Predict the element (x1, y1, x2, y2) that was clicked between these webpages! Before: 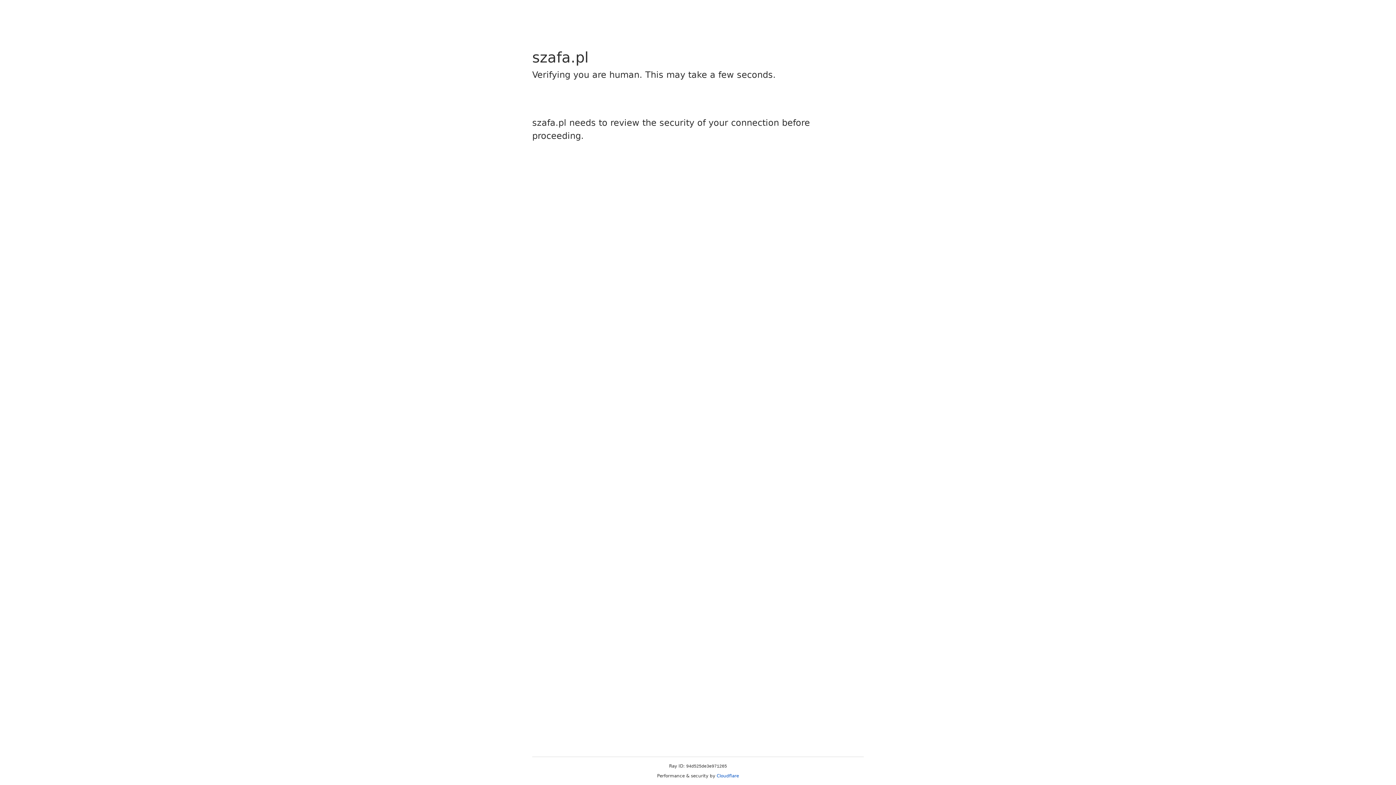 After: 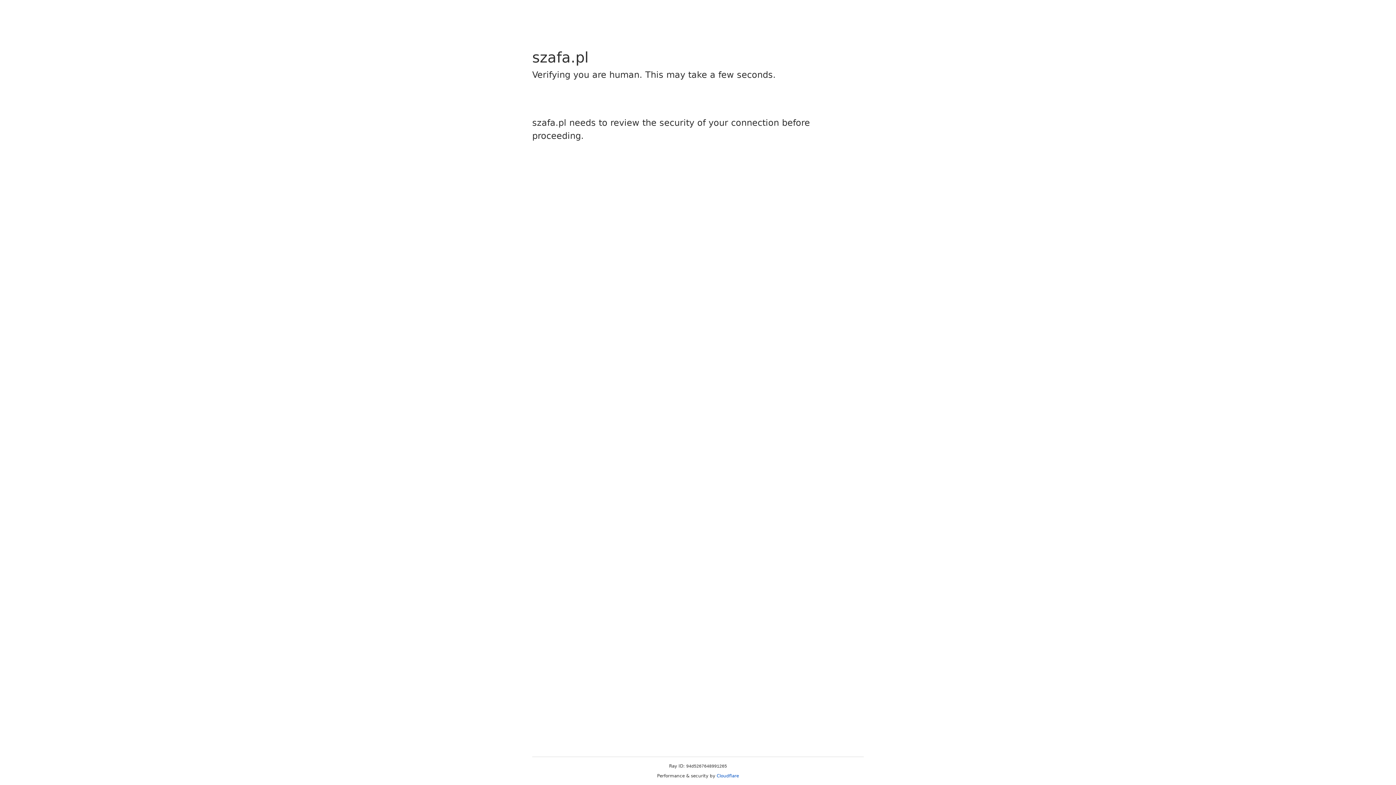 Action: bbox: (716, 773, 739, 778) label: Cloudflare